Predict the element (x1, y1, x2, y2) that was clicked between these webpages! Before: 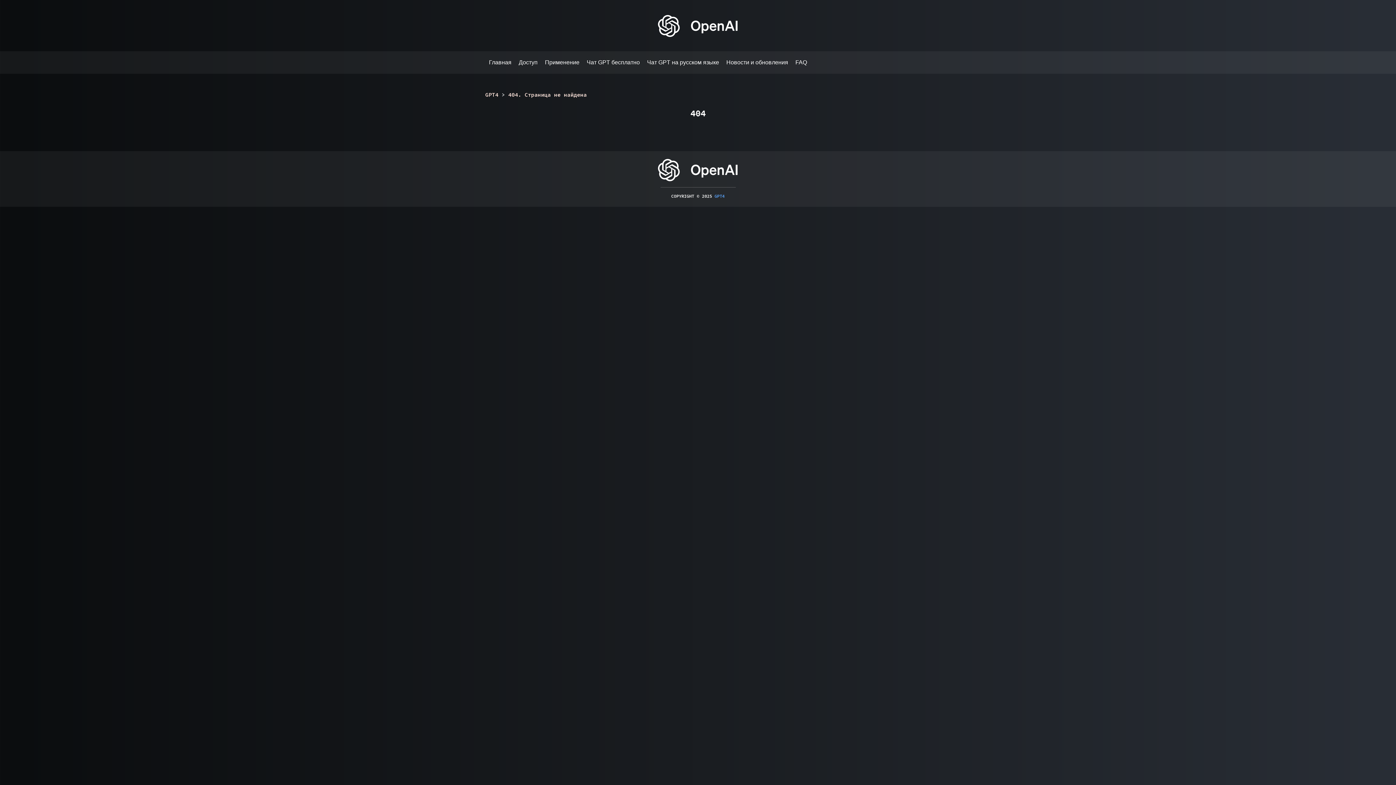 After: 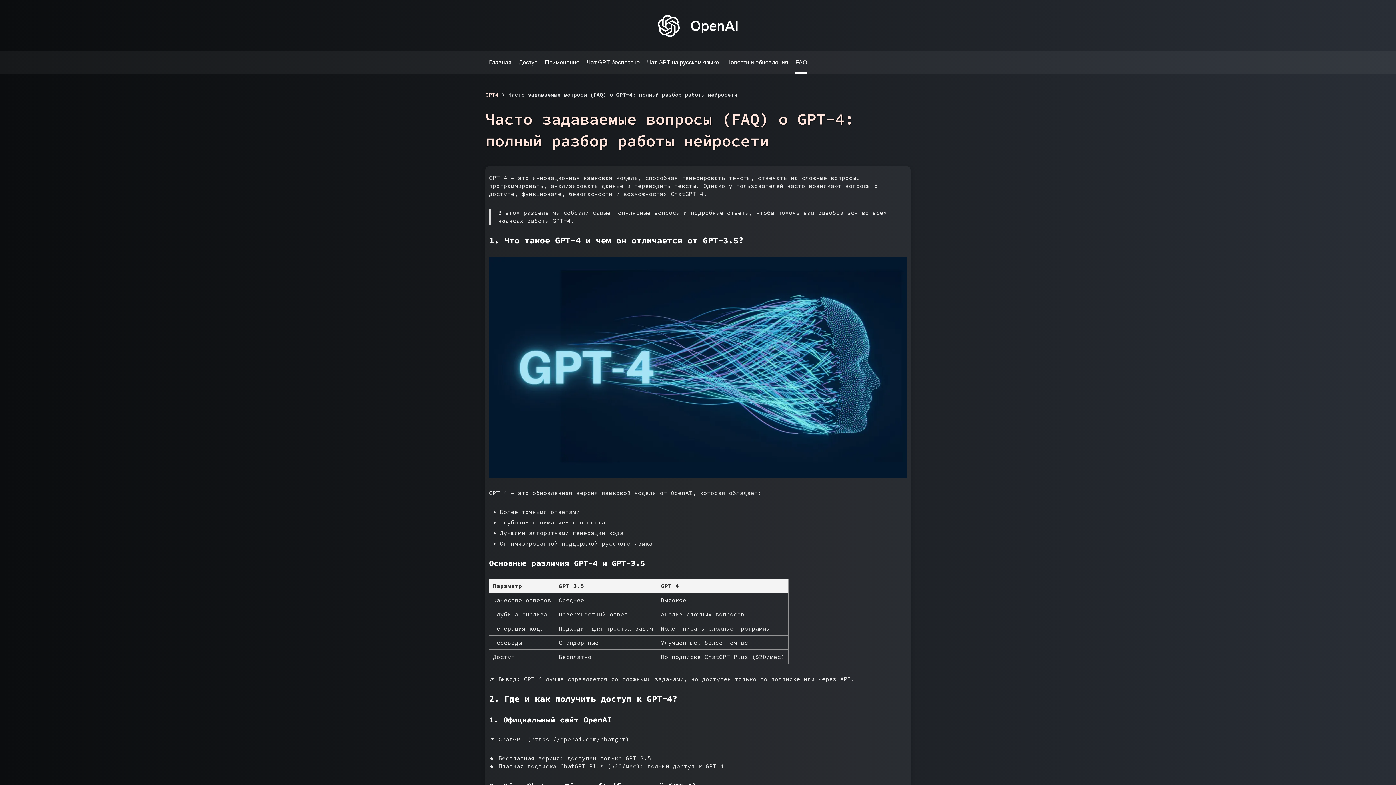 Action: bbox: (795, 51, 807, 73) label: FAQ